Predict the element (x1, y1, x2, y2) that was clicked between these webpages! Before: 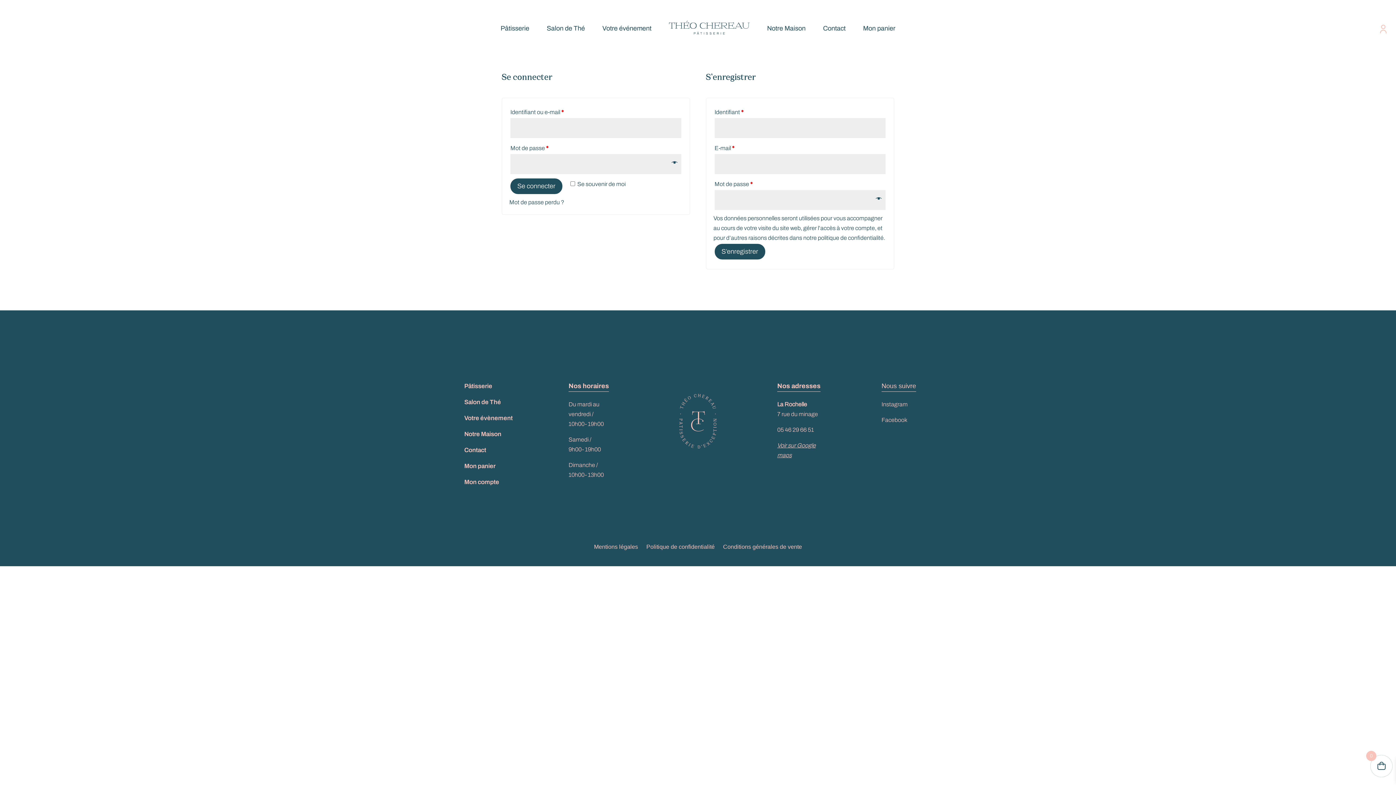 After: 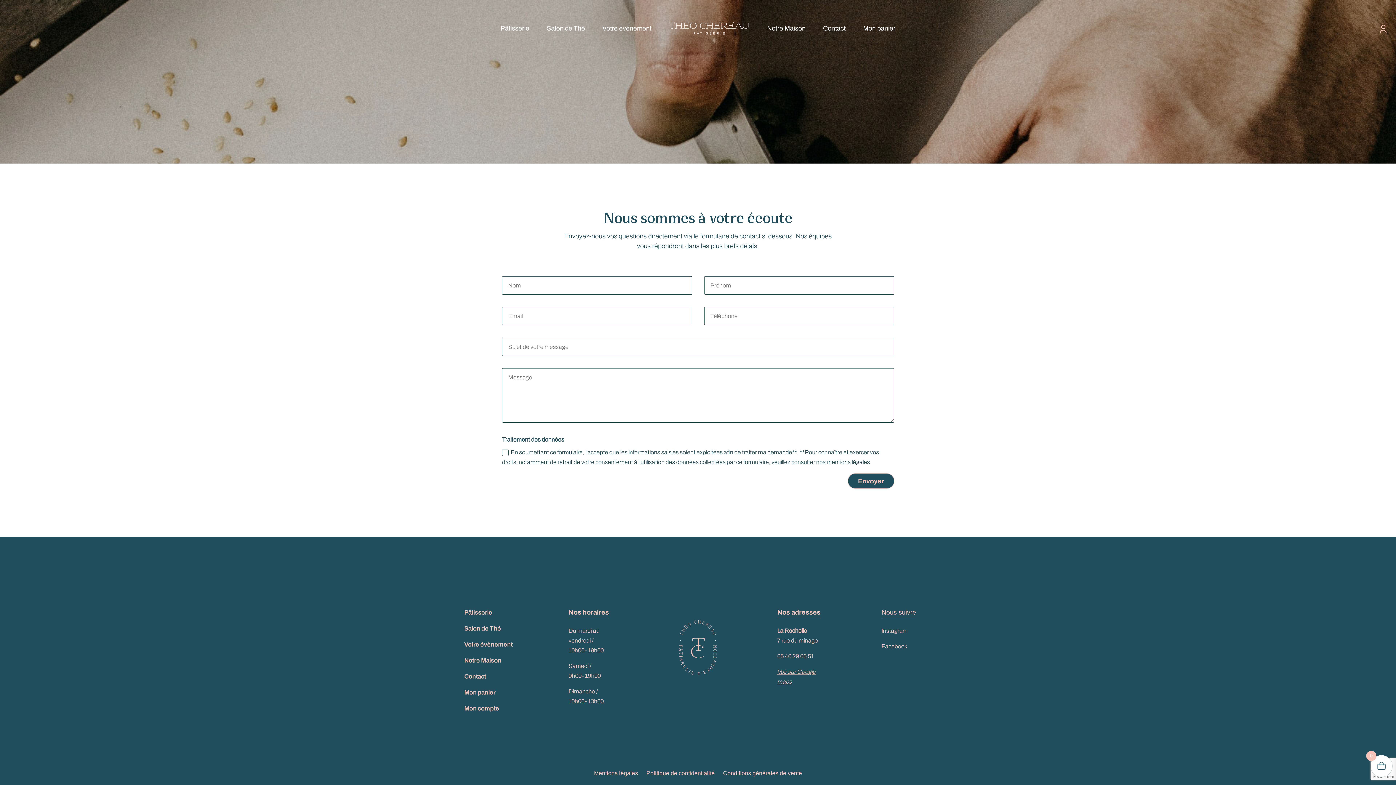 Action: label: Contact bbox: (464, 446, 486, 453)